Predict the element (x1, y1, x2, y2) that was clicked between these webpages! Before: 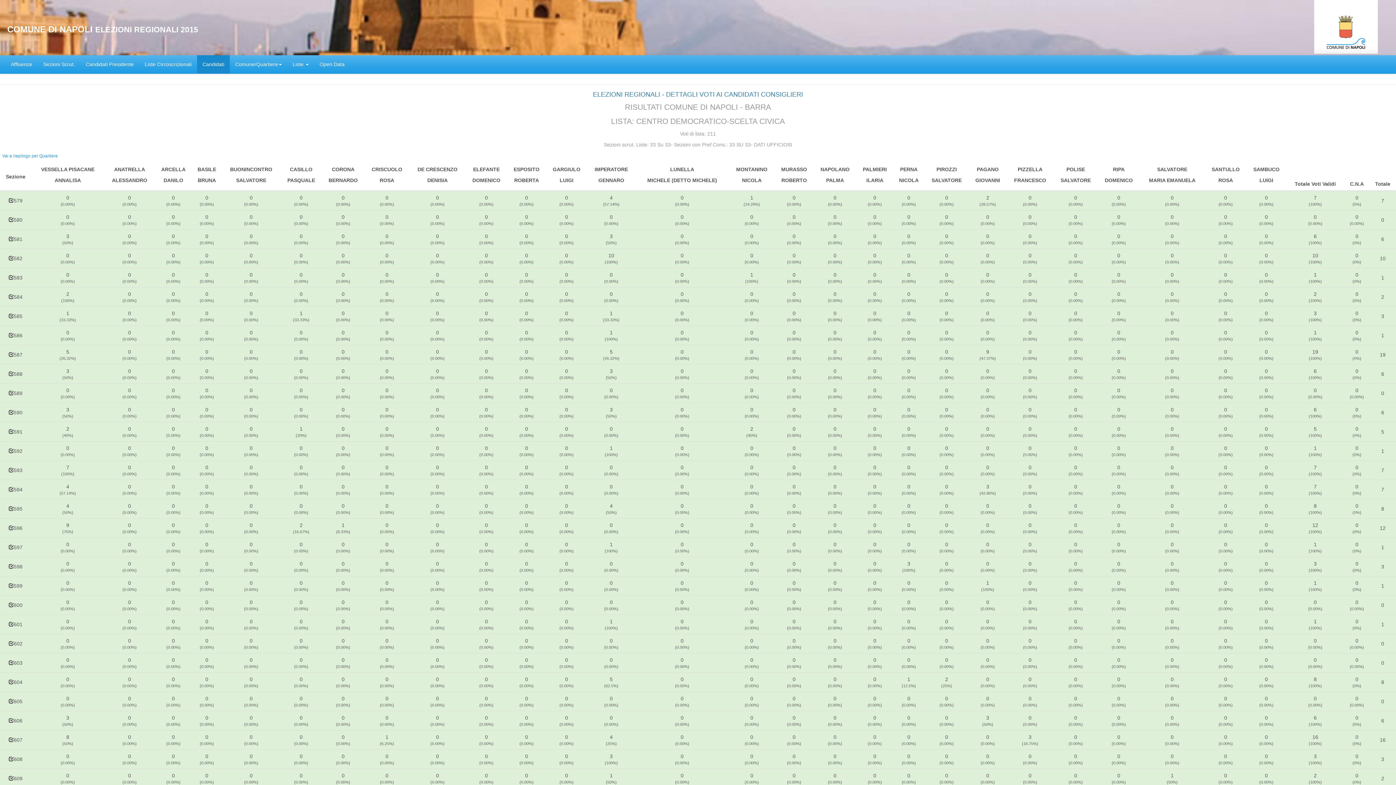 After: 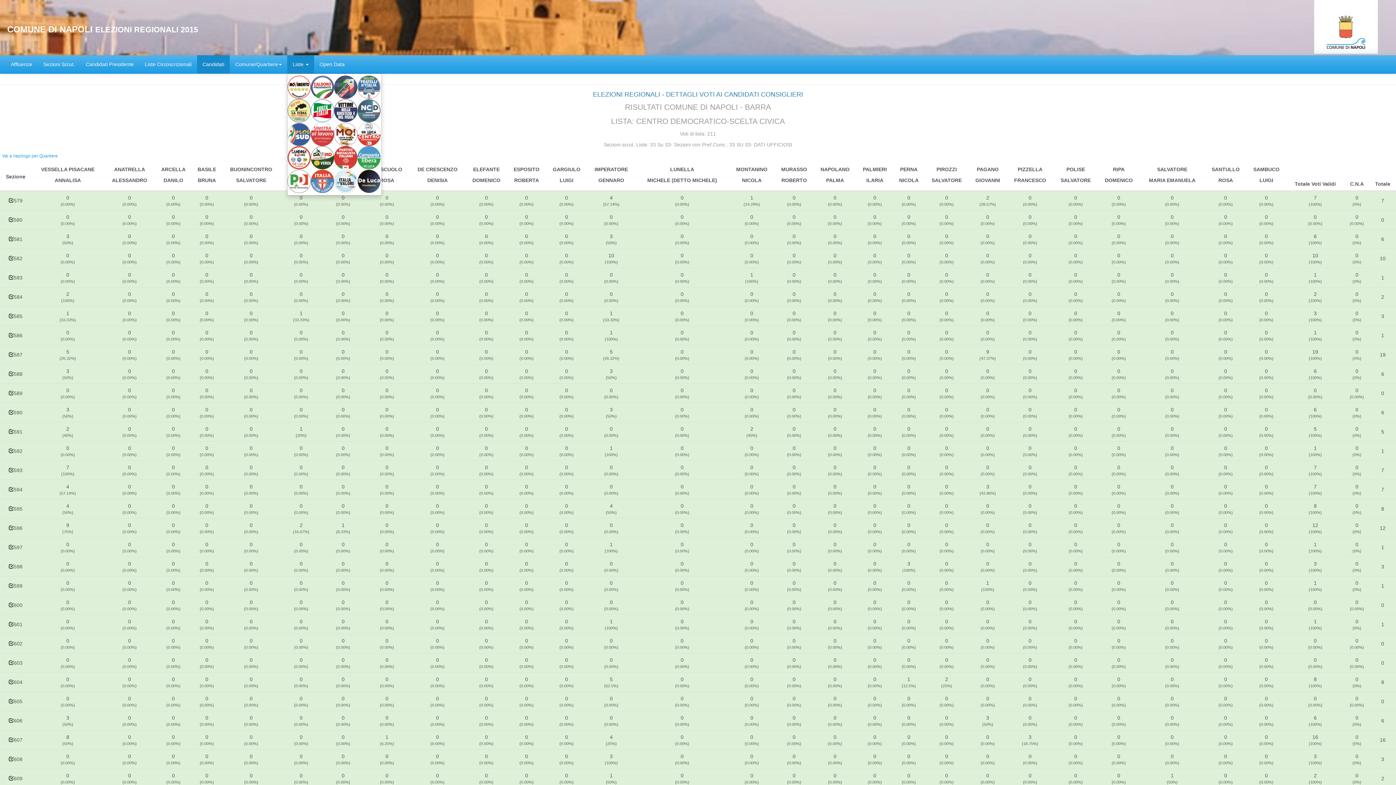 Action: label: Liste  bbox: (287, 55, 314, 73)